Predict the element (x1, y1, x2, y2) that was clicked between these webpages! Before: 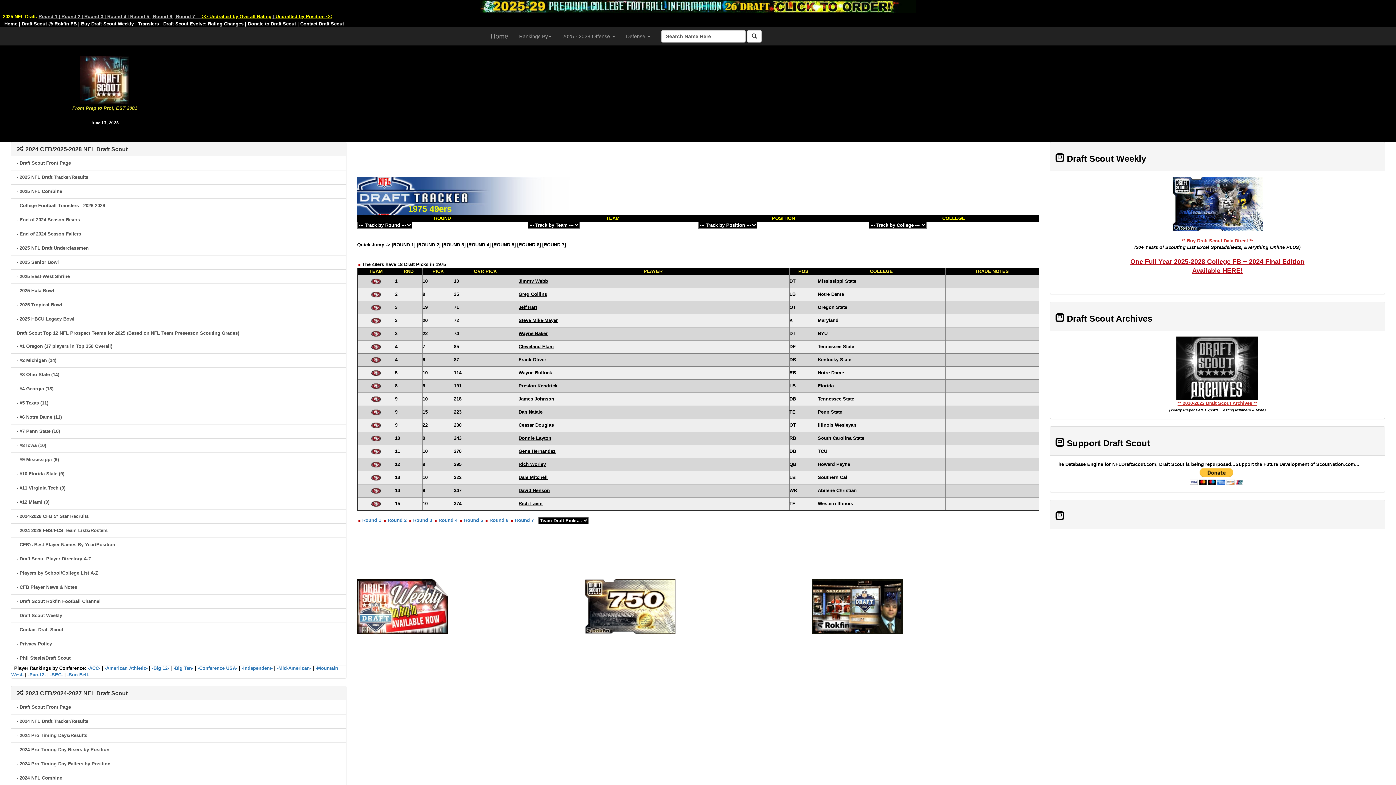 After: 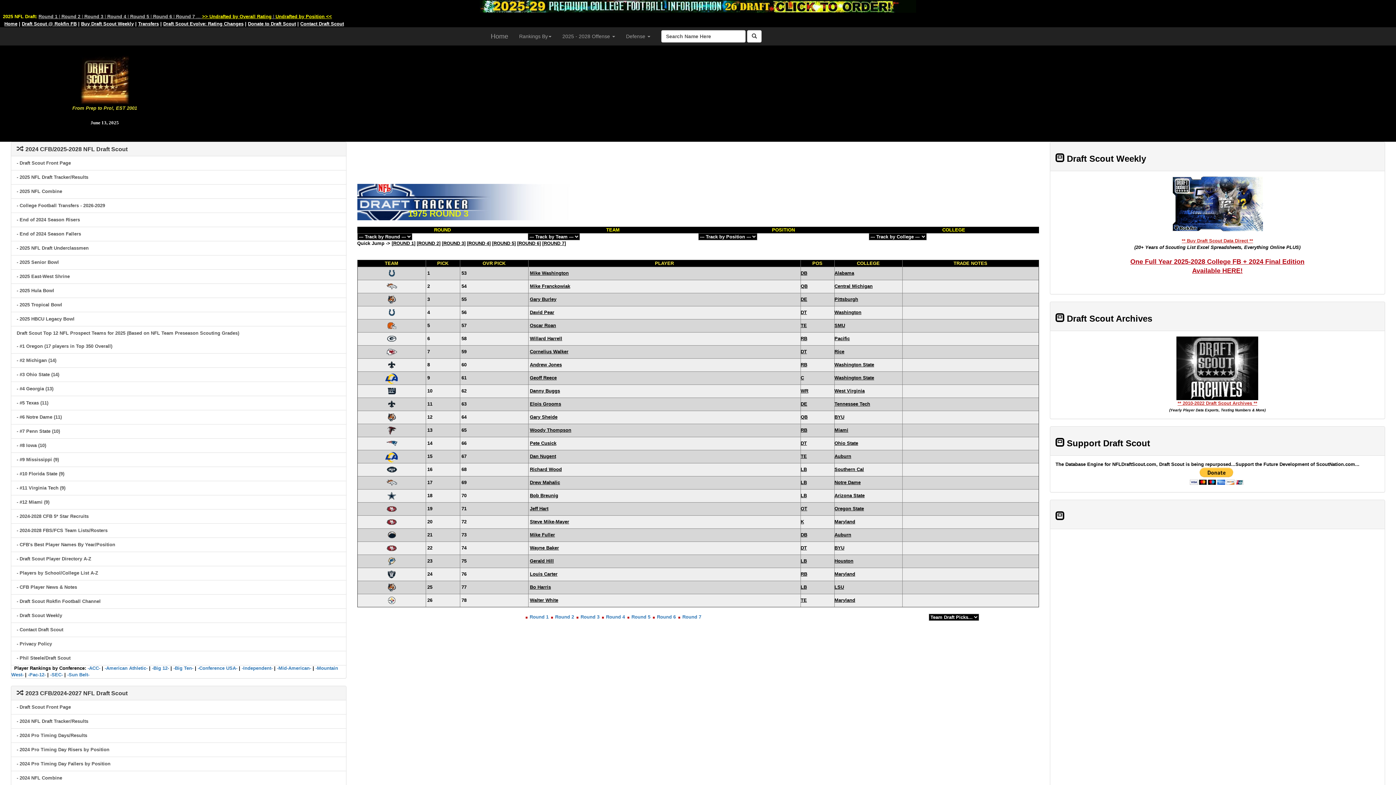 Action: label: 3 bbox: (395, 318, 397, 322)